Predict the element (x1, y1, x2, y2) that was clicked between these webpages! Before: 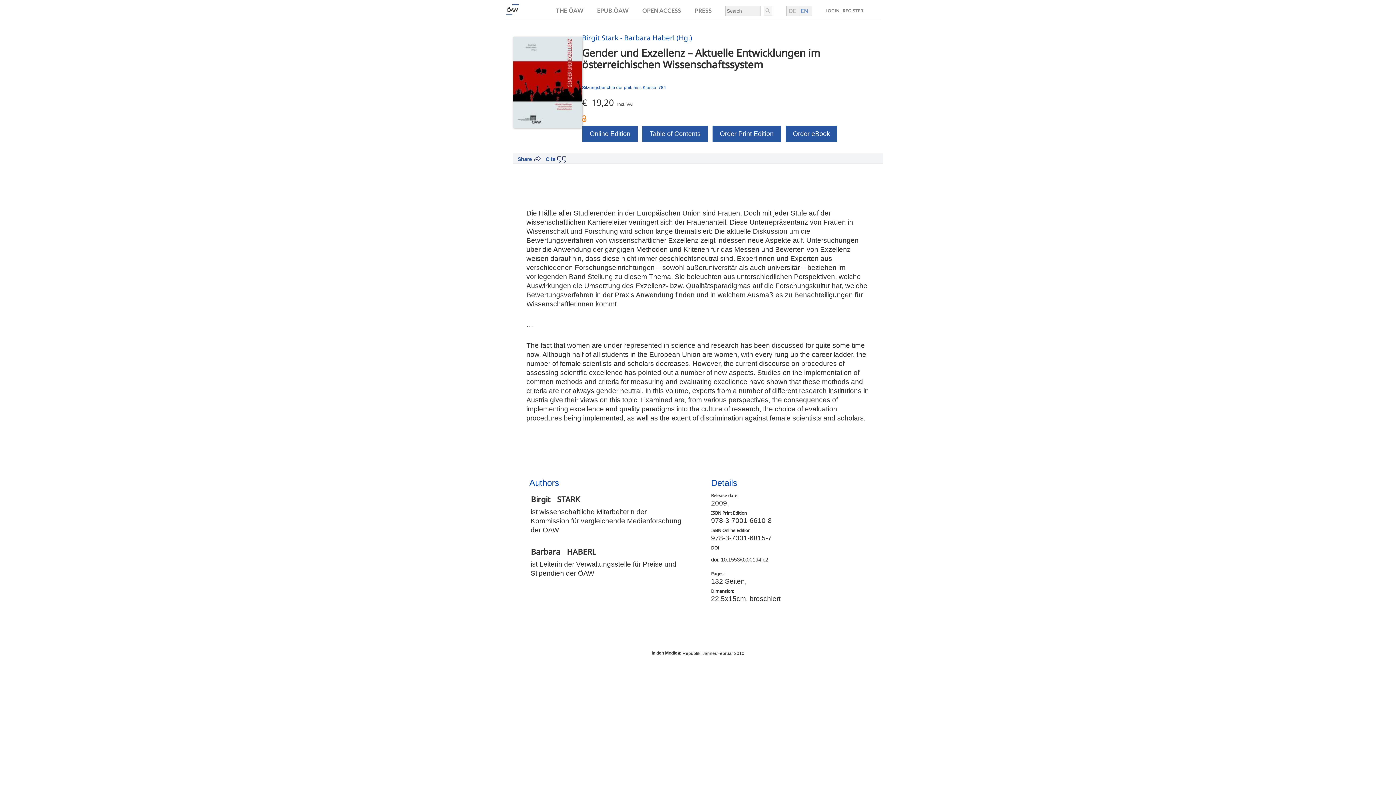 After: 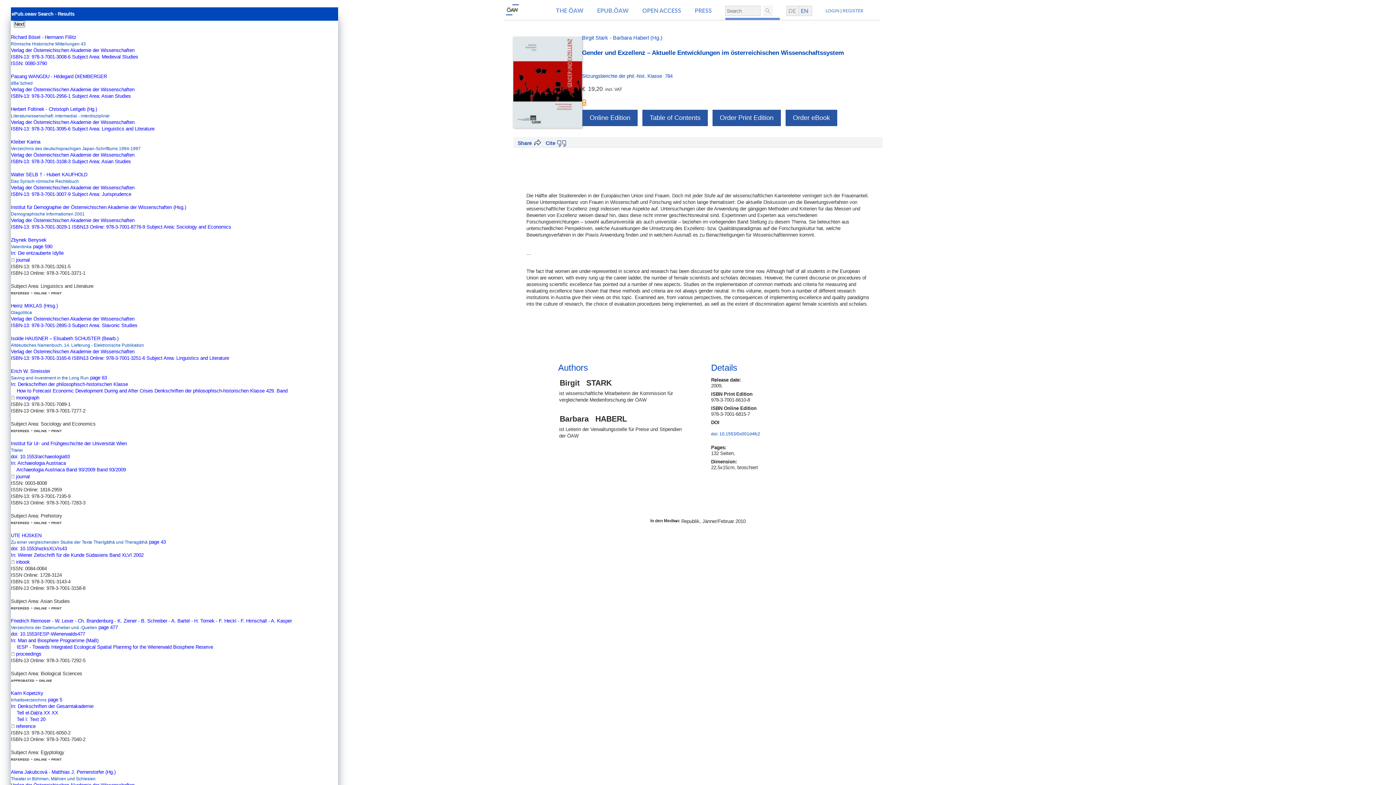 Action: bbox: (762, 5, 772, 16)